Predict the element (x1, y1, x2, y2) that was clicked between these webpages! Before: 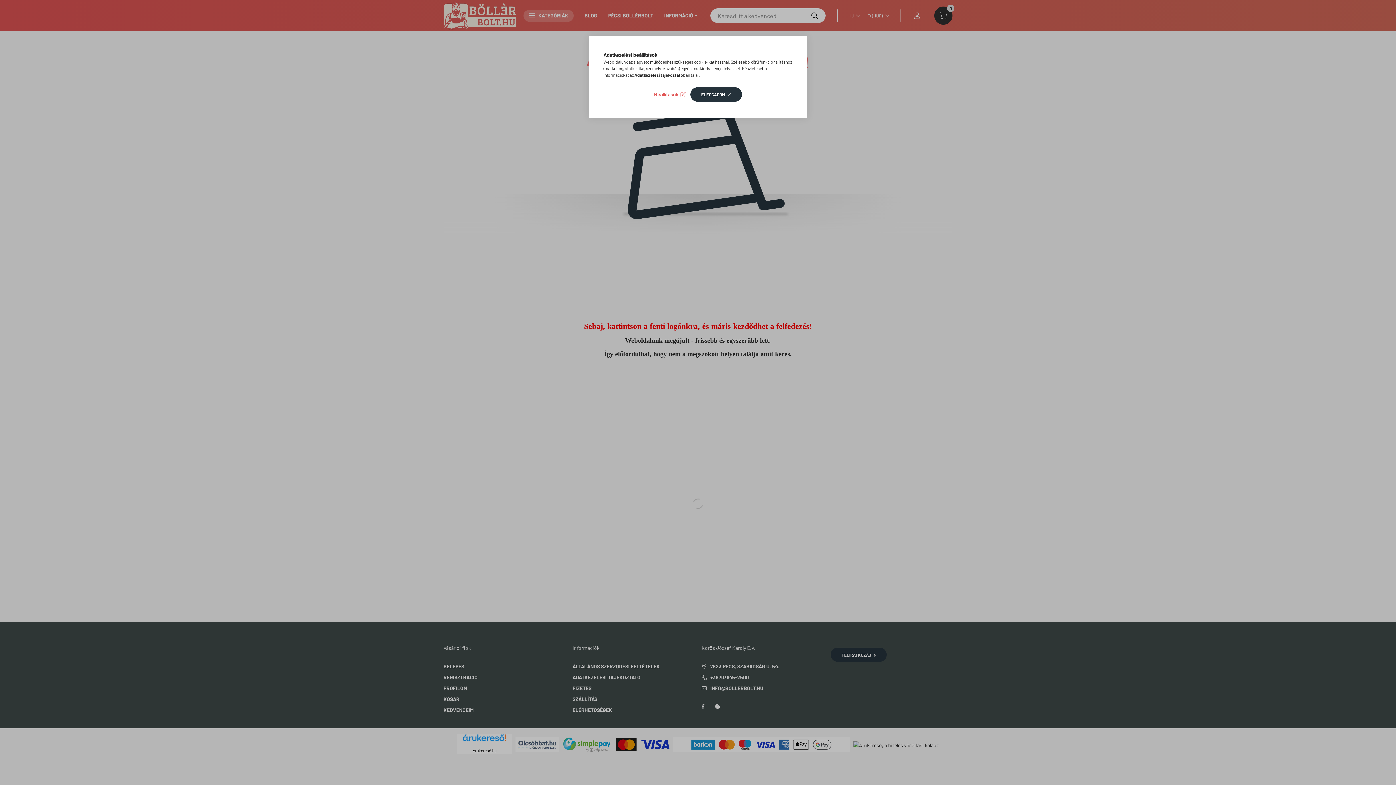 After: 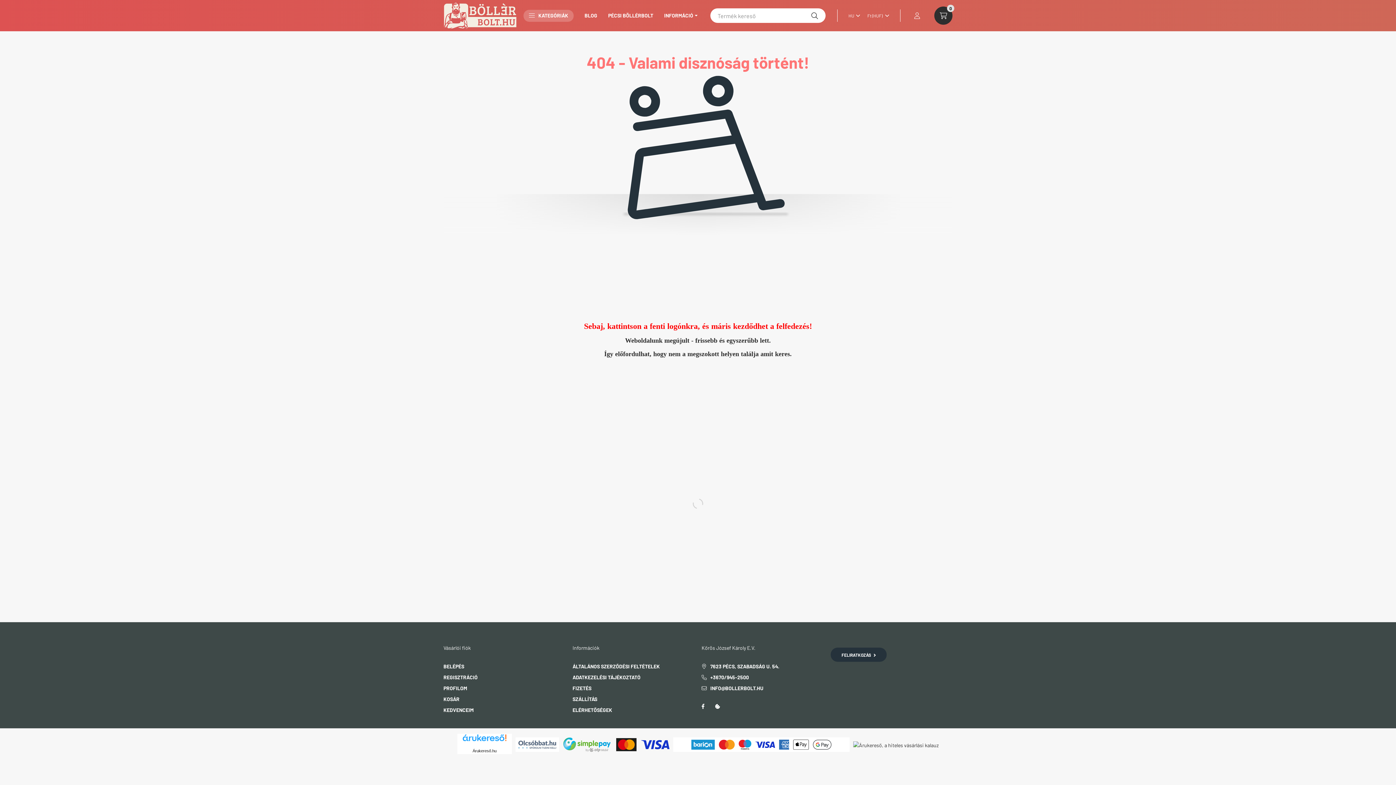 Action: label: ELFOGADOM bbox: (690, 87, 742, 101)